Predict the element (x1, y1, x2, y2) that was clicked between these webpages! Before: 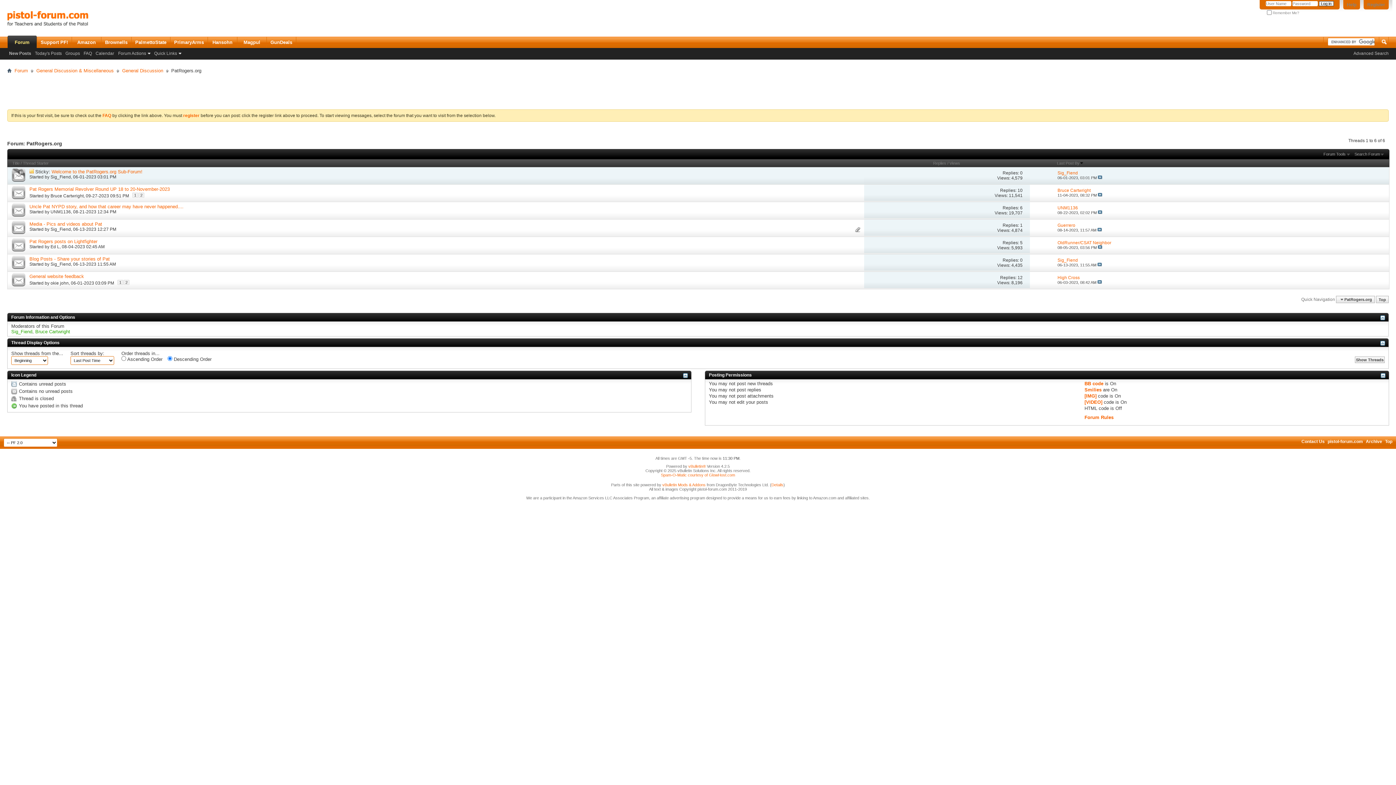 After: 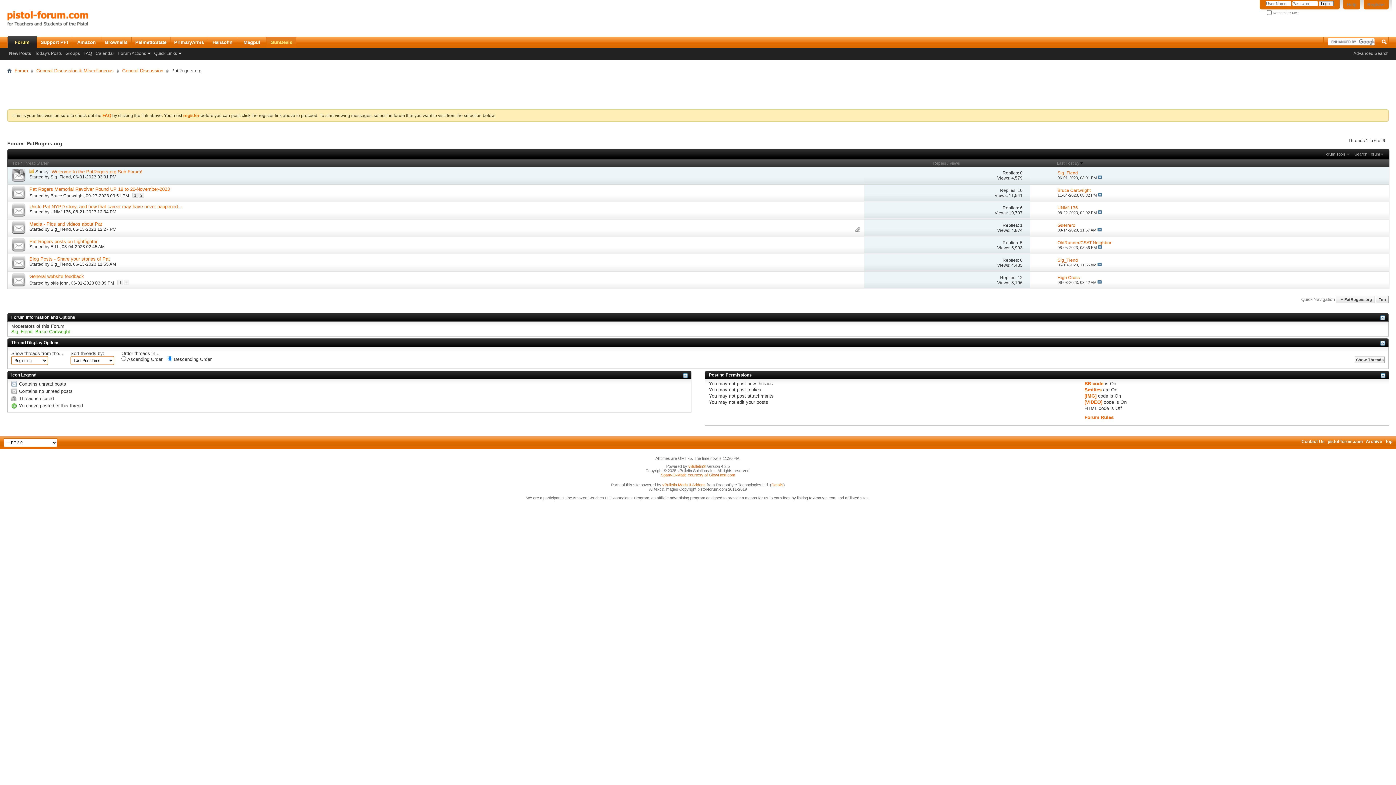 Action: label: GunDeals bbox: (266, 36, 296, 48)